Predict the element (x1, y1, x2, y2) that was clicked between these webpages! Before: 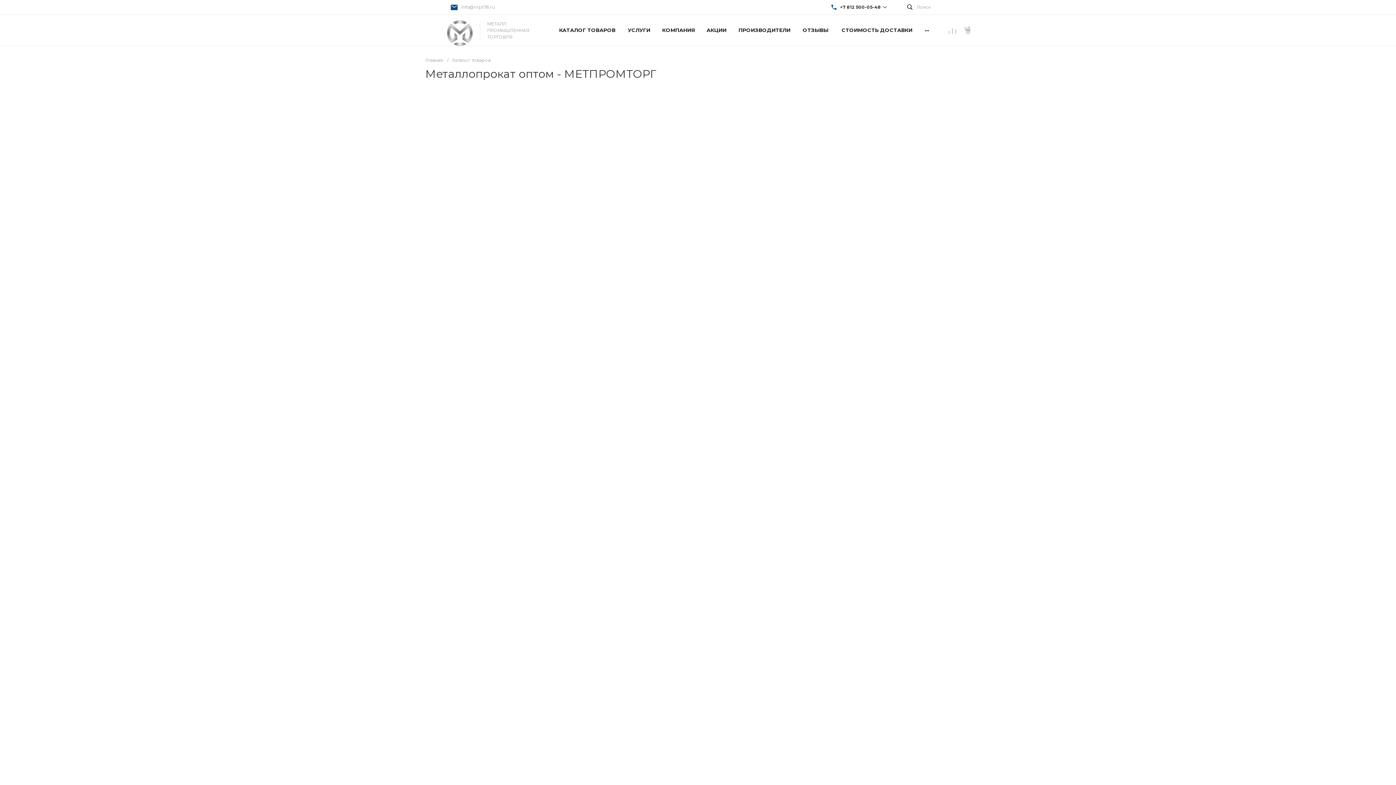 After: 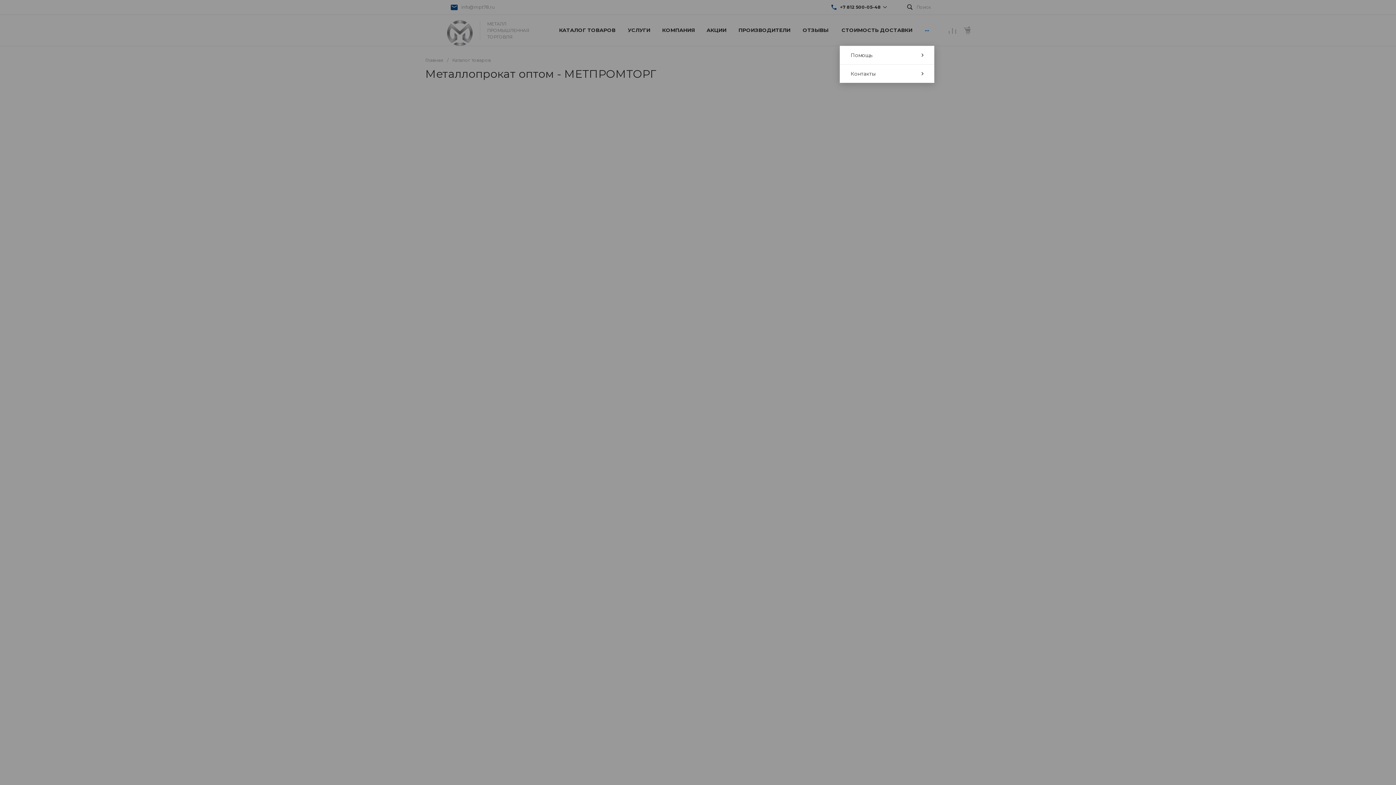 Action: bbox: (920, 14, 934, 45) label: ...